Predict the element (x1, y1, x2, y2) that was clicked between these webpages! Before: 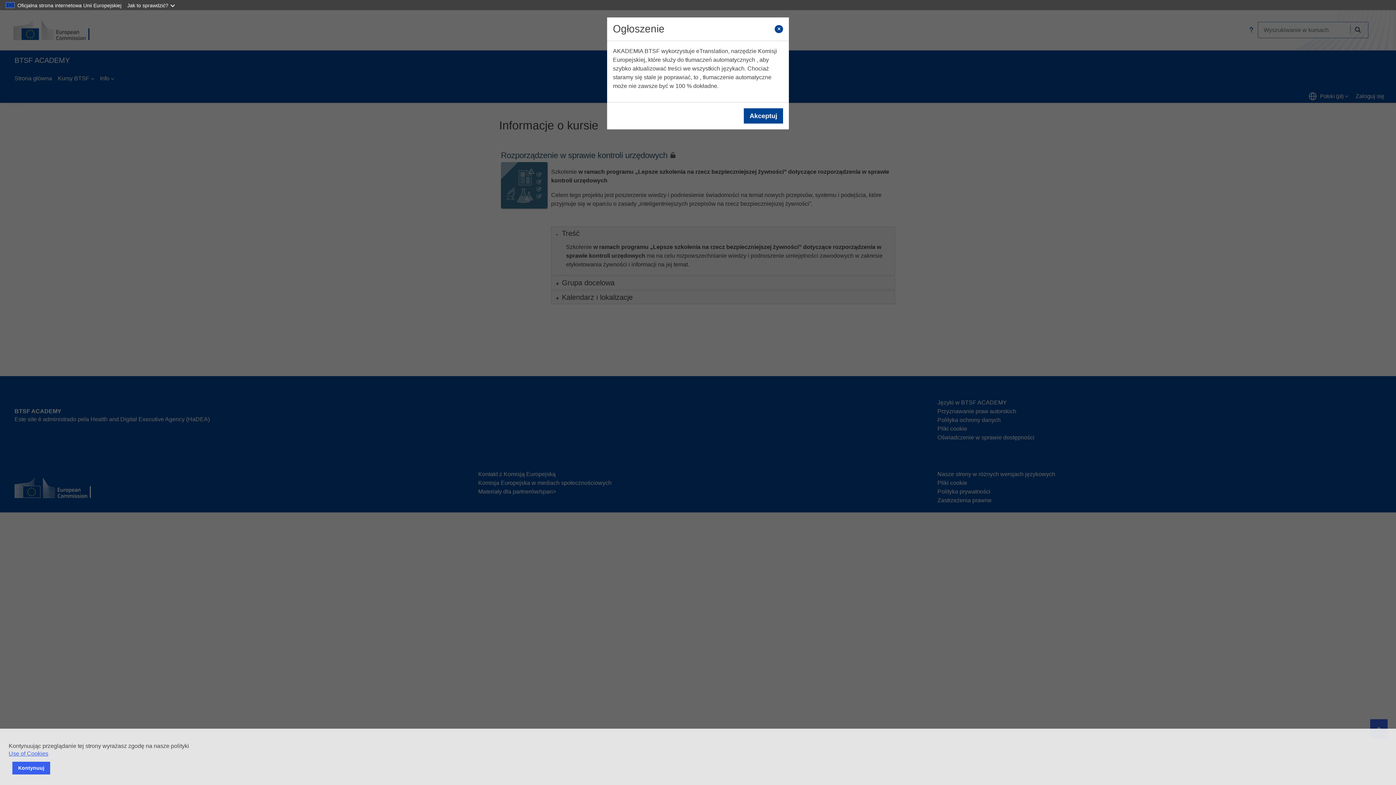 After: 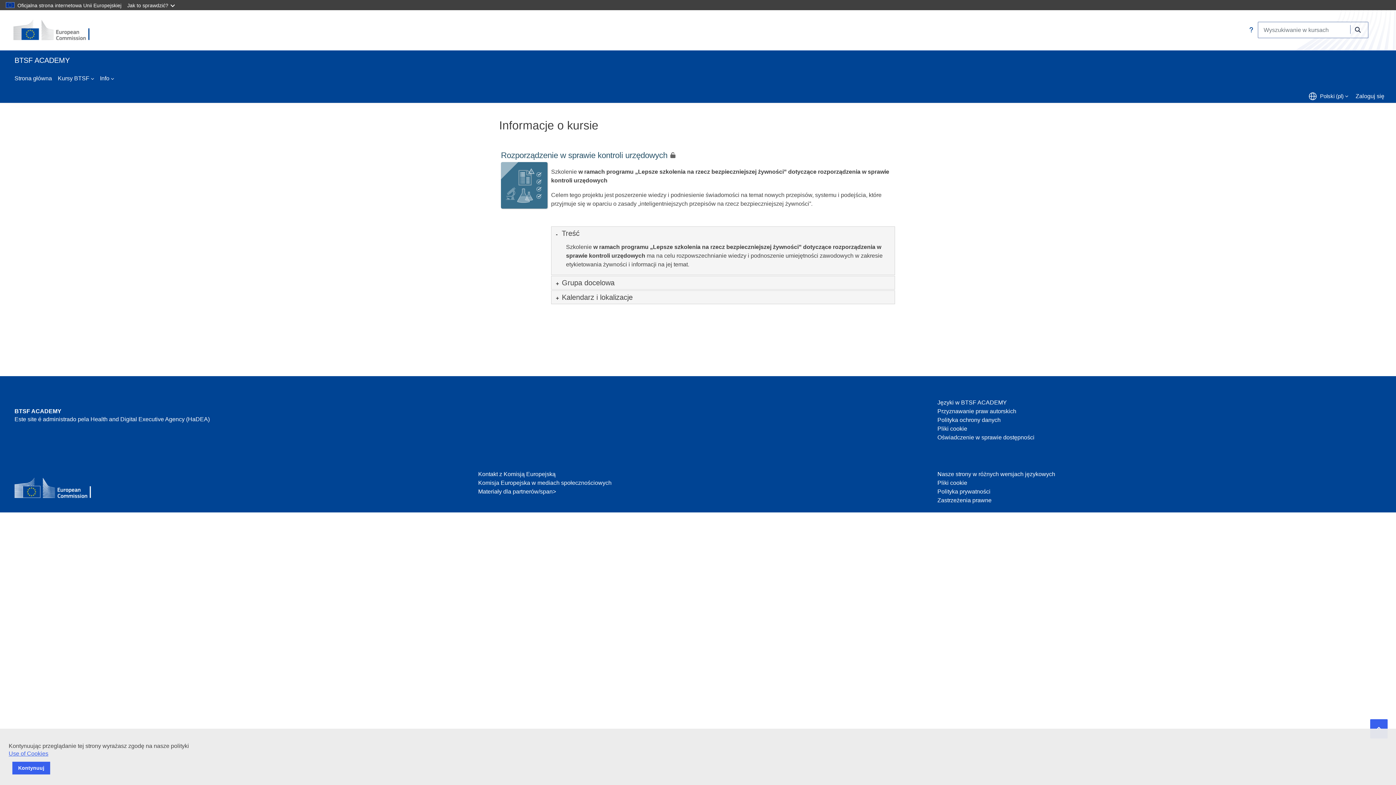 Action: bbox: (744, 108, 783, 123) label: Akceptuj